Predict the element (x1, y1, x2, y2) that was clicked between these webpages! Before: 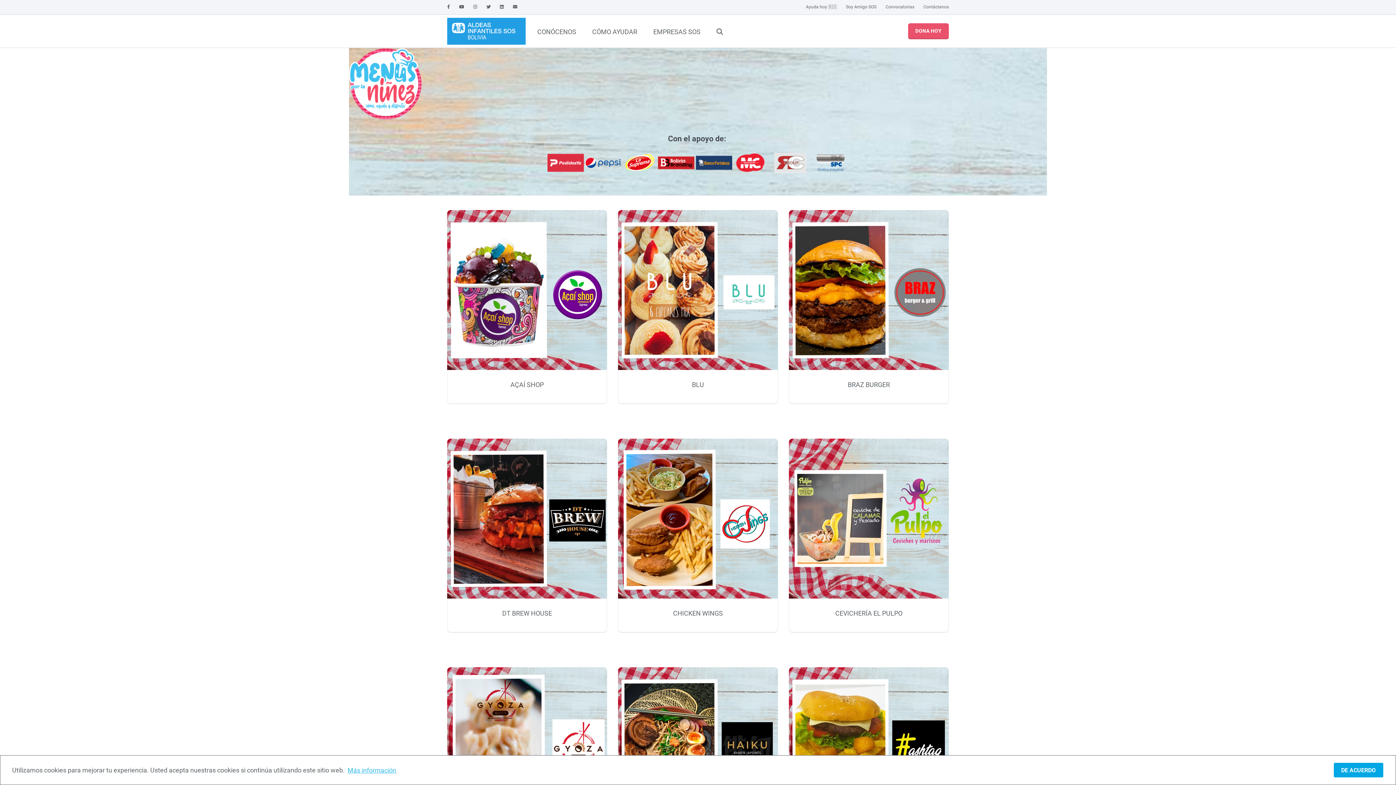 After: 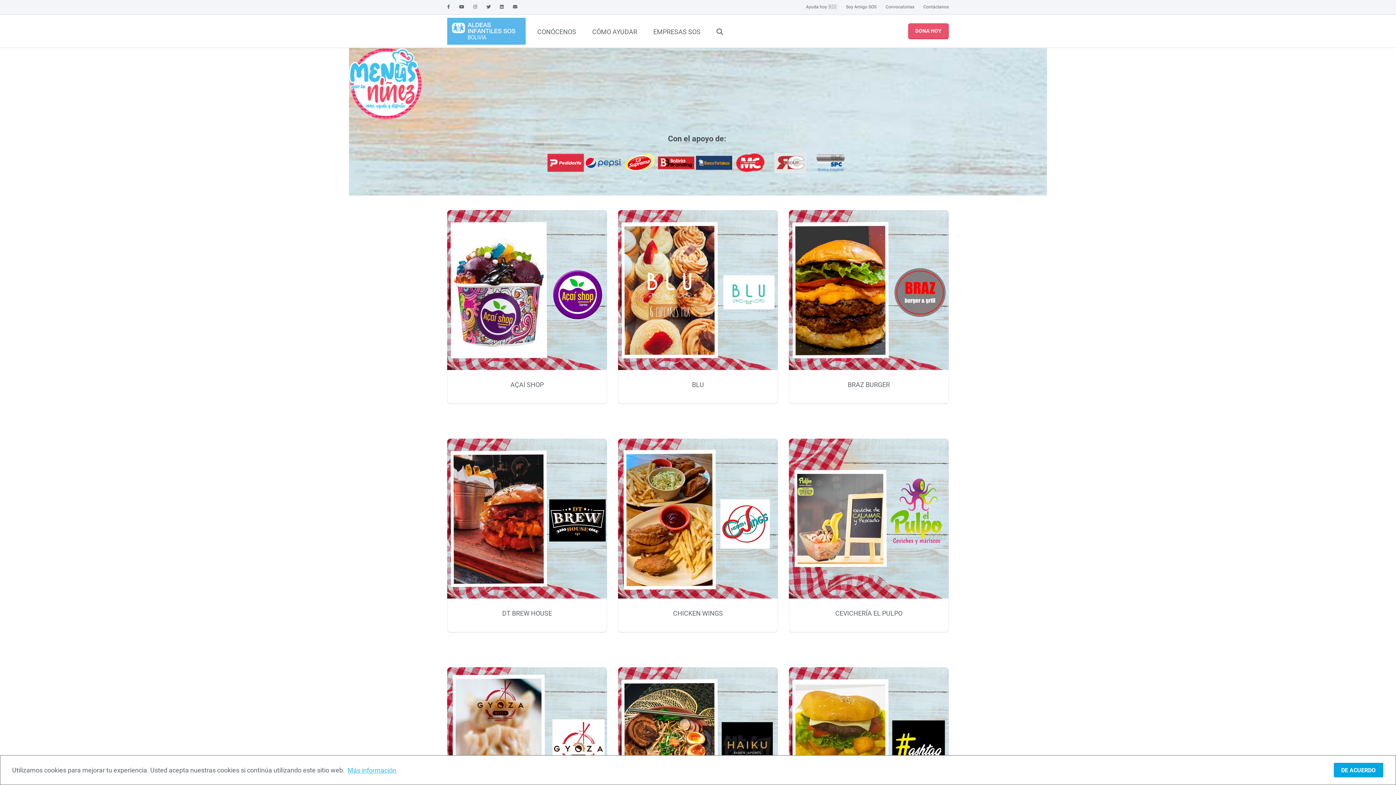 Action: bbox: (447, 17, 525, 44)